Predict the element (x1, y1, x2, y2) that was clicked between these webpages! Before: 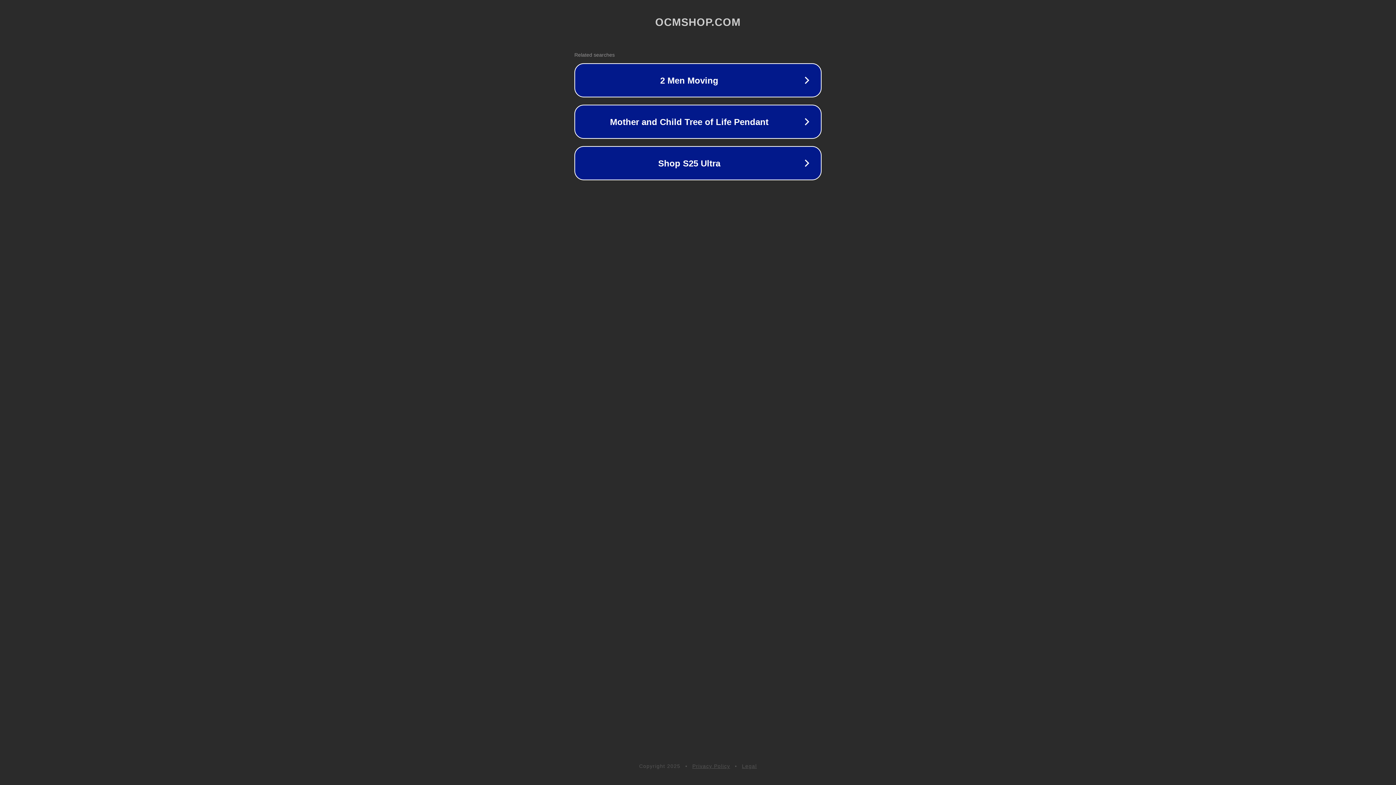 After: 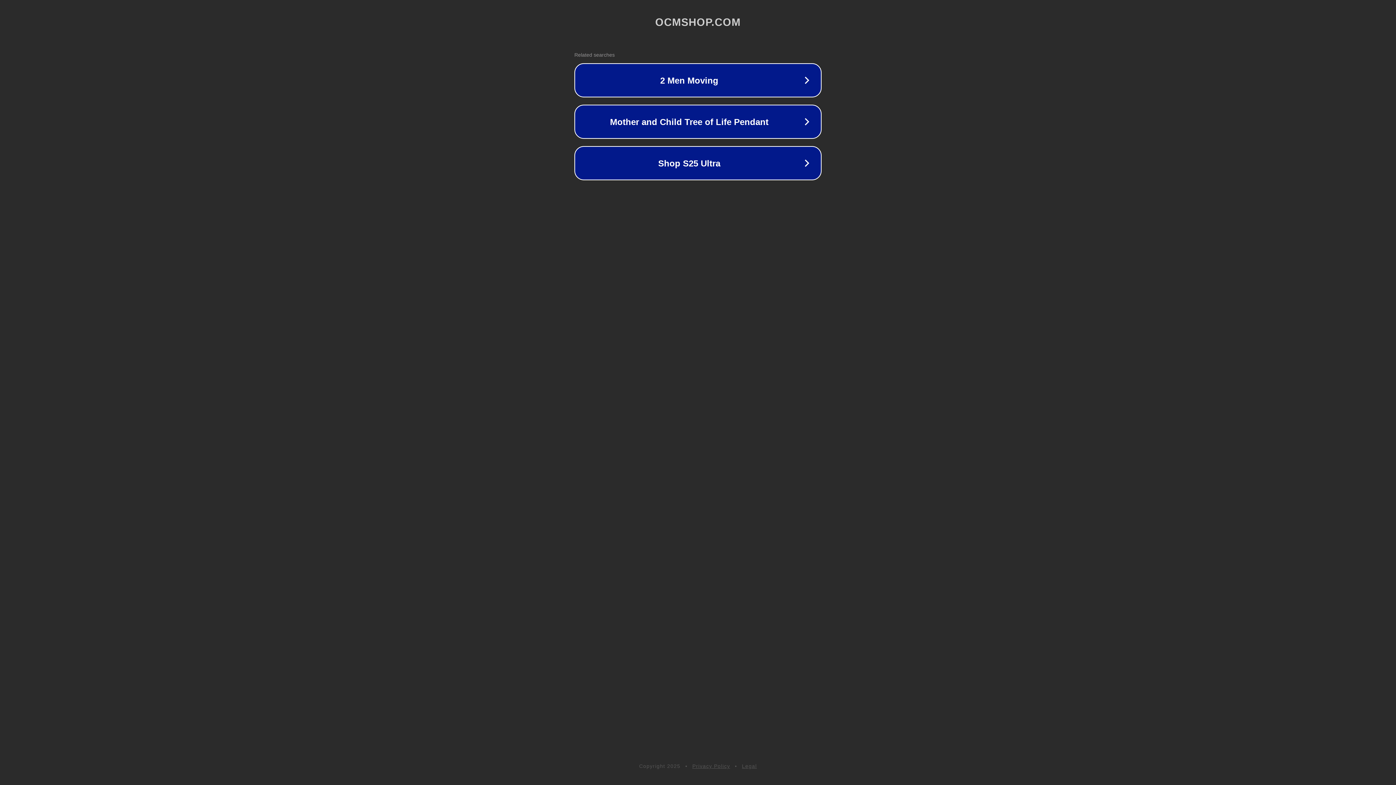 Action: bbox: (692, 763, 730, 769) label: Privacy Policy